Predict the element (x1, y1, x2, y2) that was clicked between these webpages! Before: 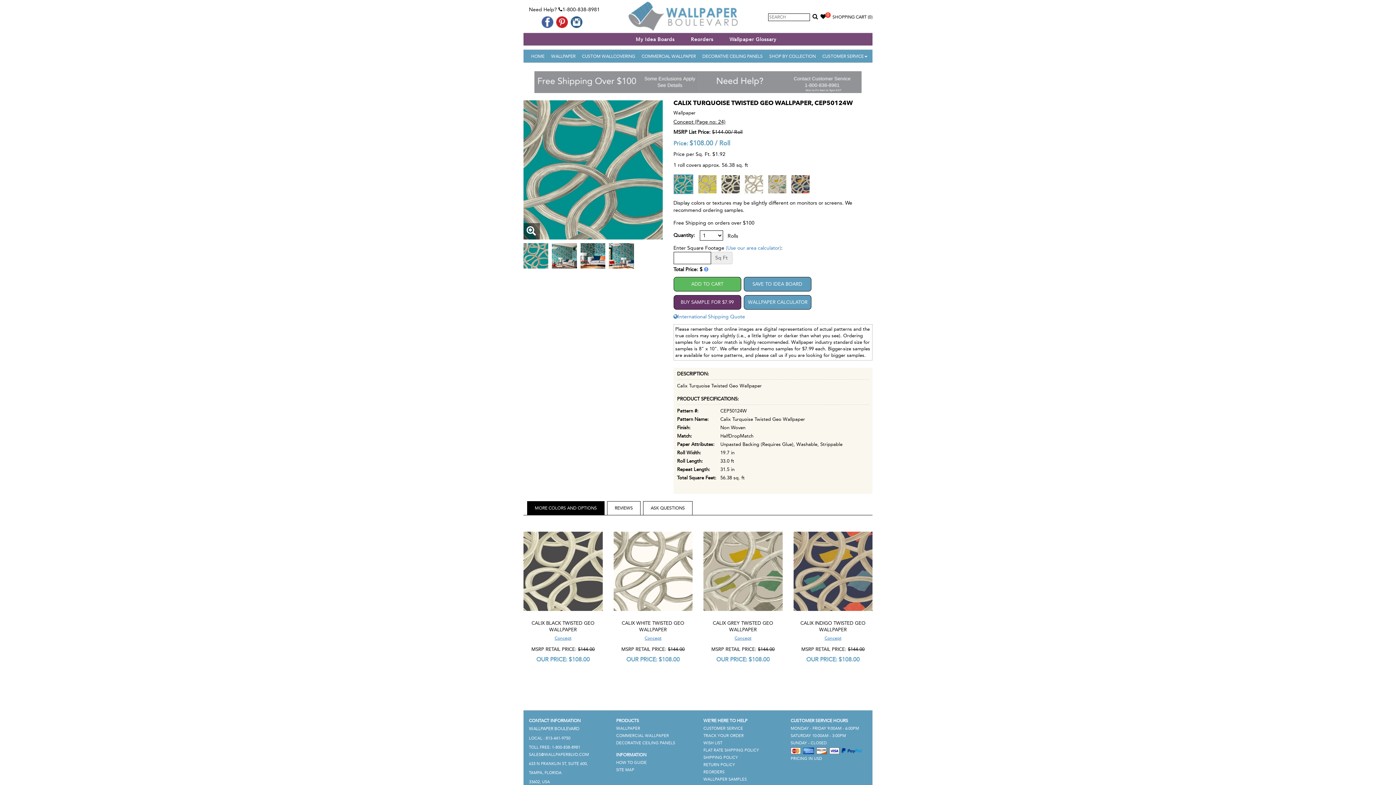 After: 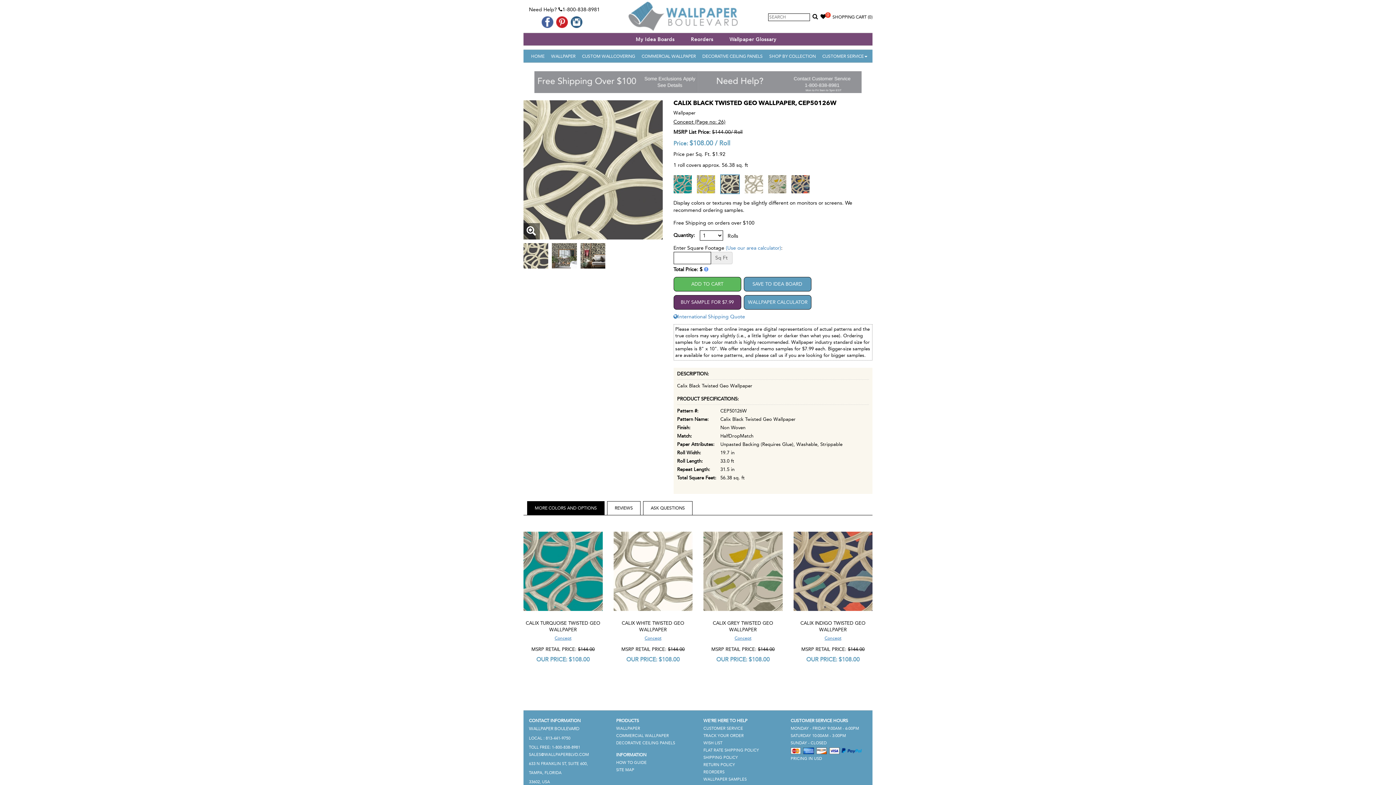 Action: bbox: (721, 175, 739, 193)